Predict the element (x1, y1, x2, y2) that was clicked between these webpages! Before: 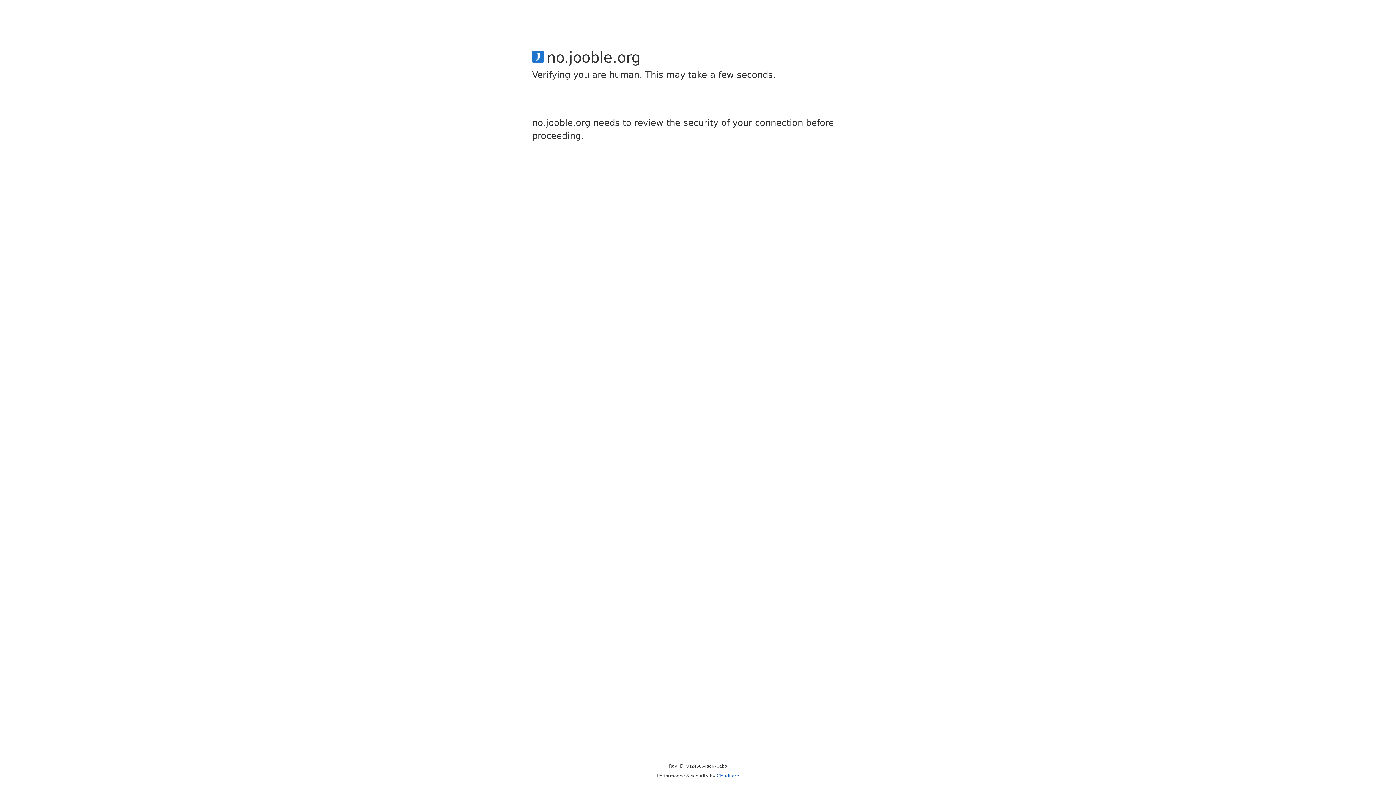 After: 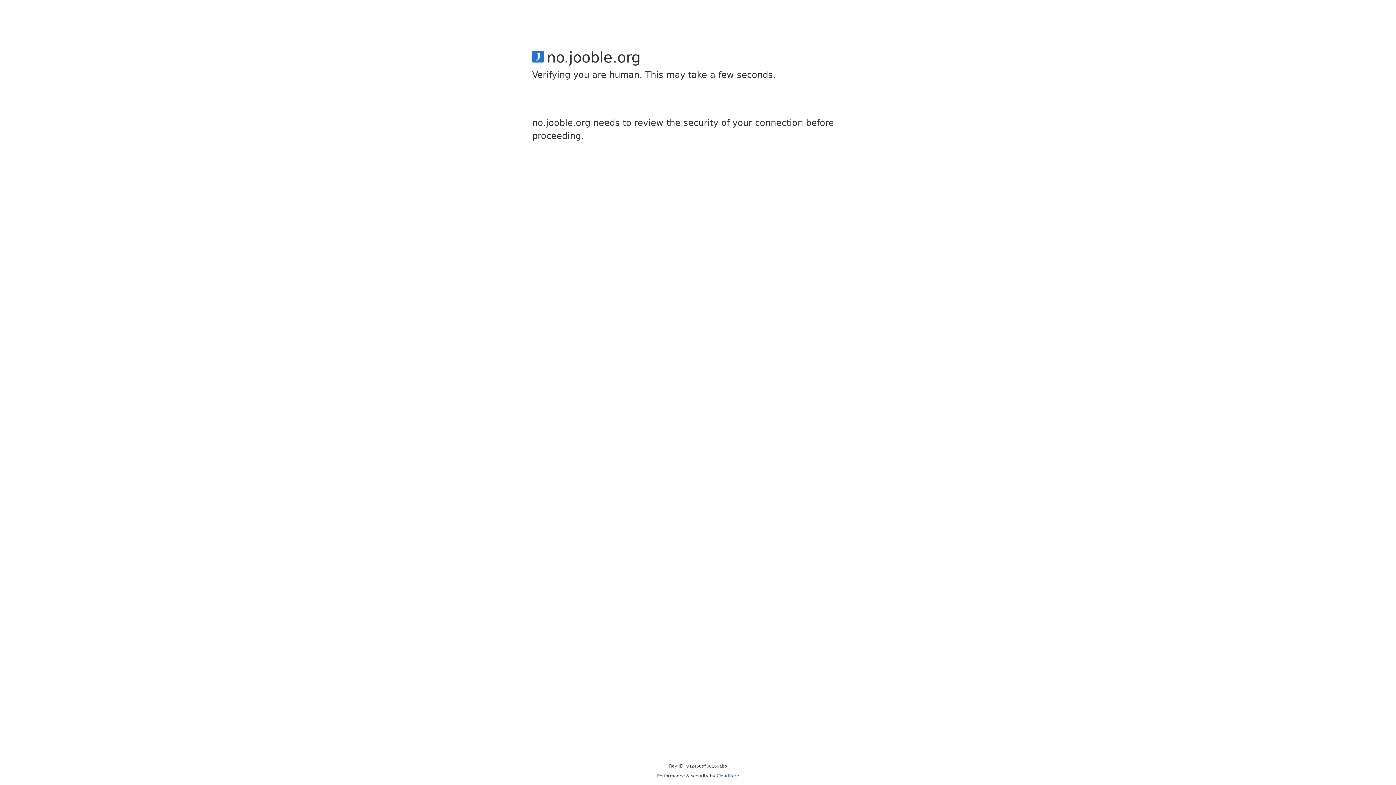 Action: label: Cloudflare bbox: (716, 773, 739, 778)